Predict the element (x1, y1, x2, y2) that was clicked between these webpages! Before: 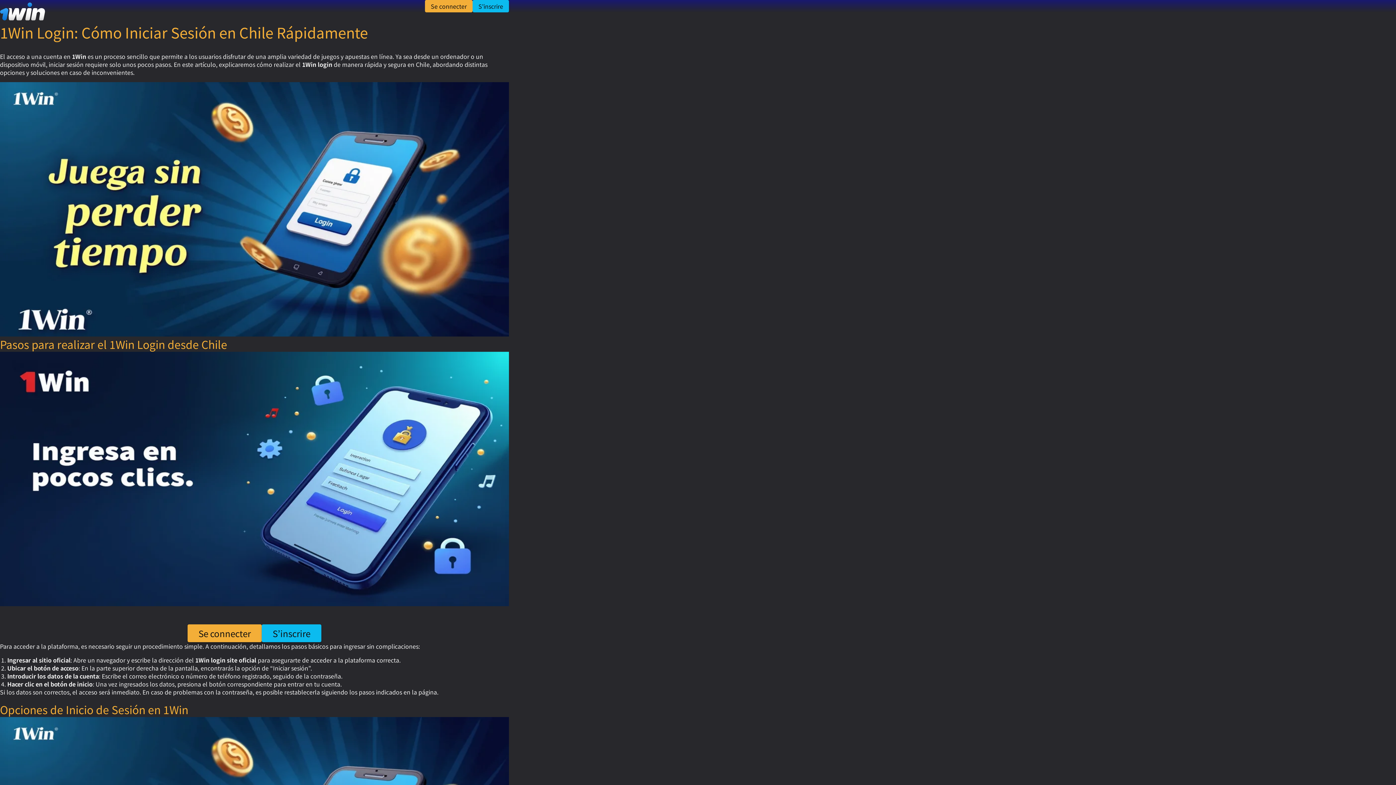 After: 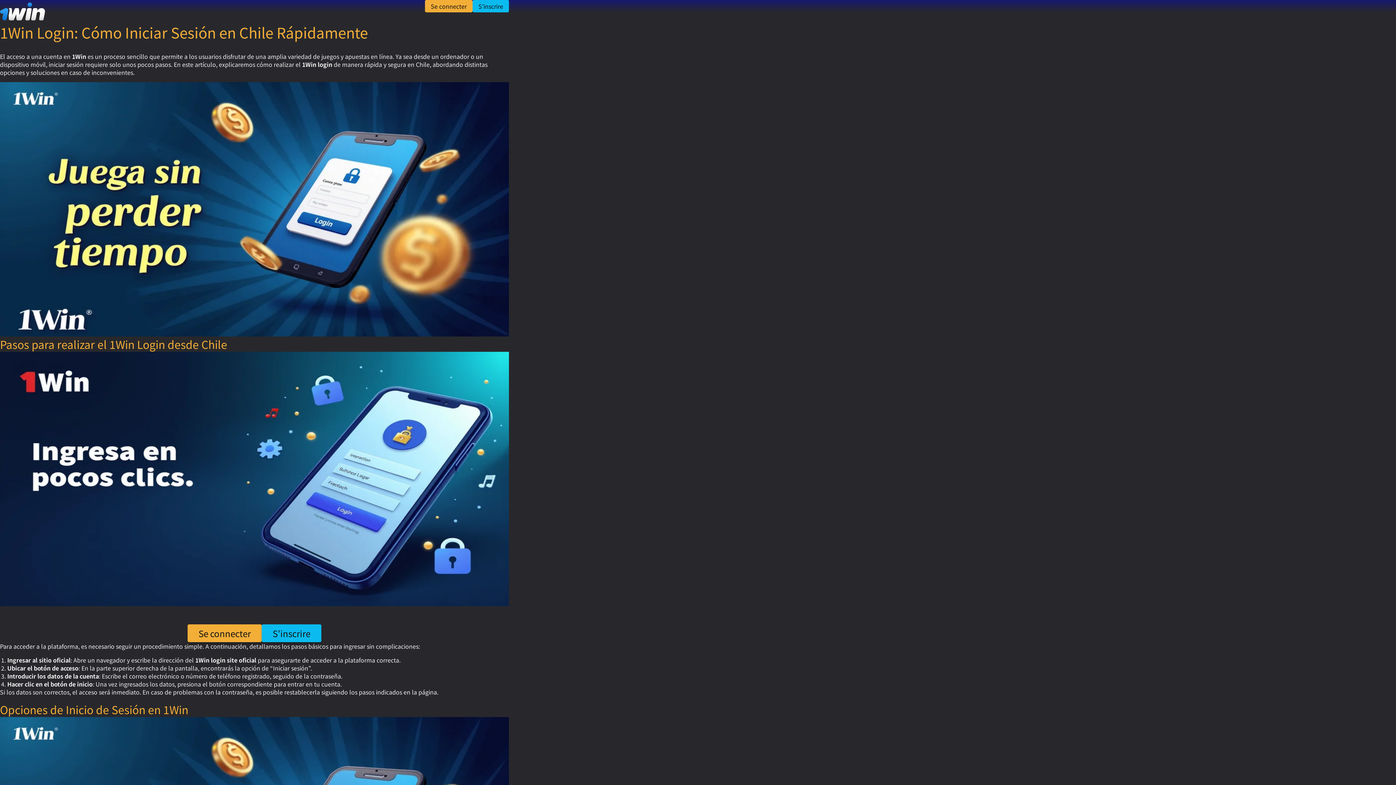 Action: bbox: (187, 624, 261, 642) label: Se connecter